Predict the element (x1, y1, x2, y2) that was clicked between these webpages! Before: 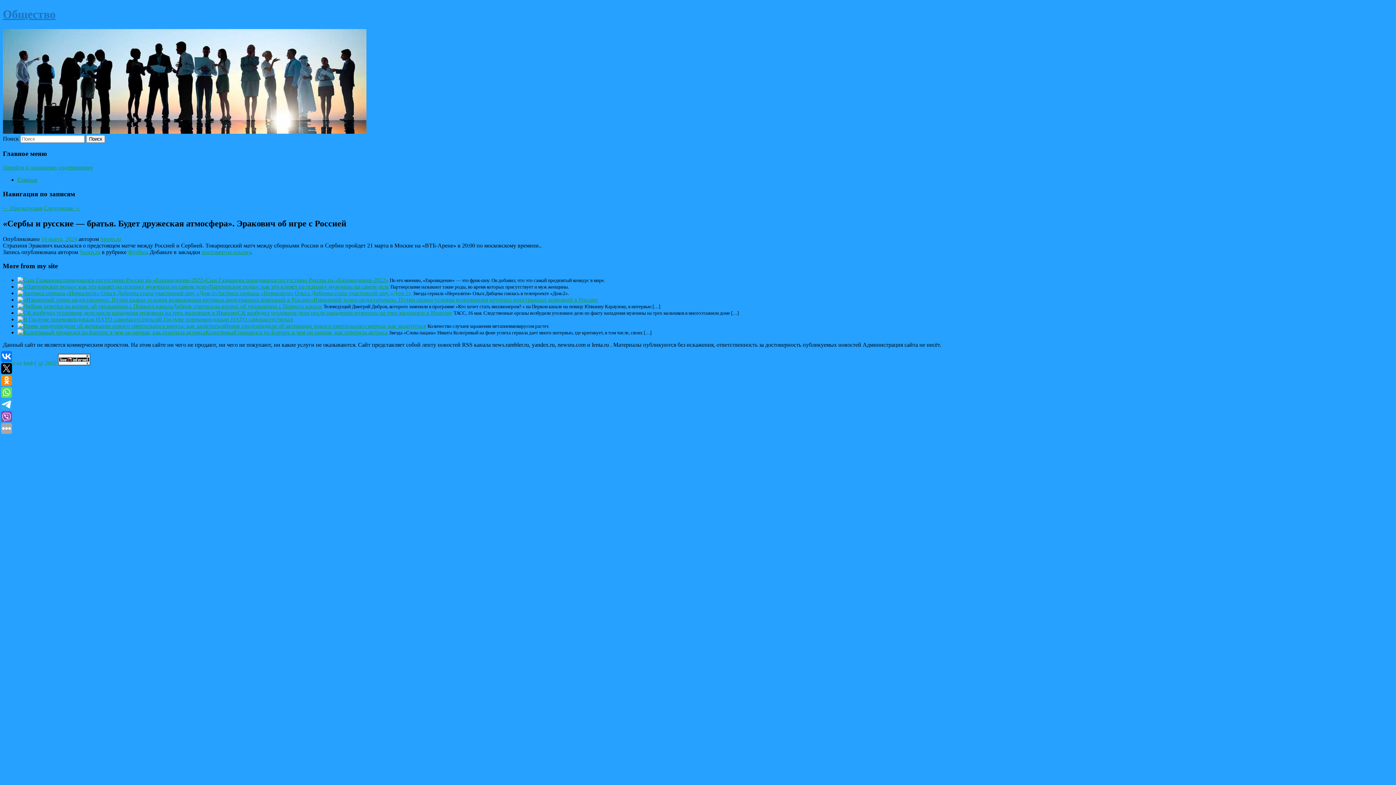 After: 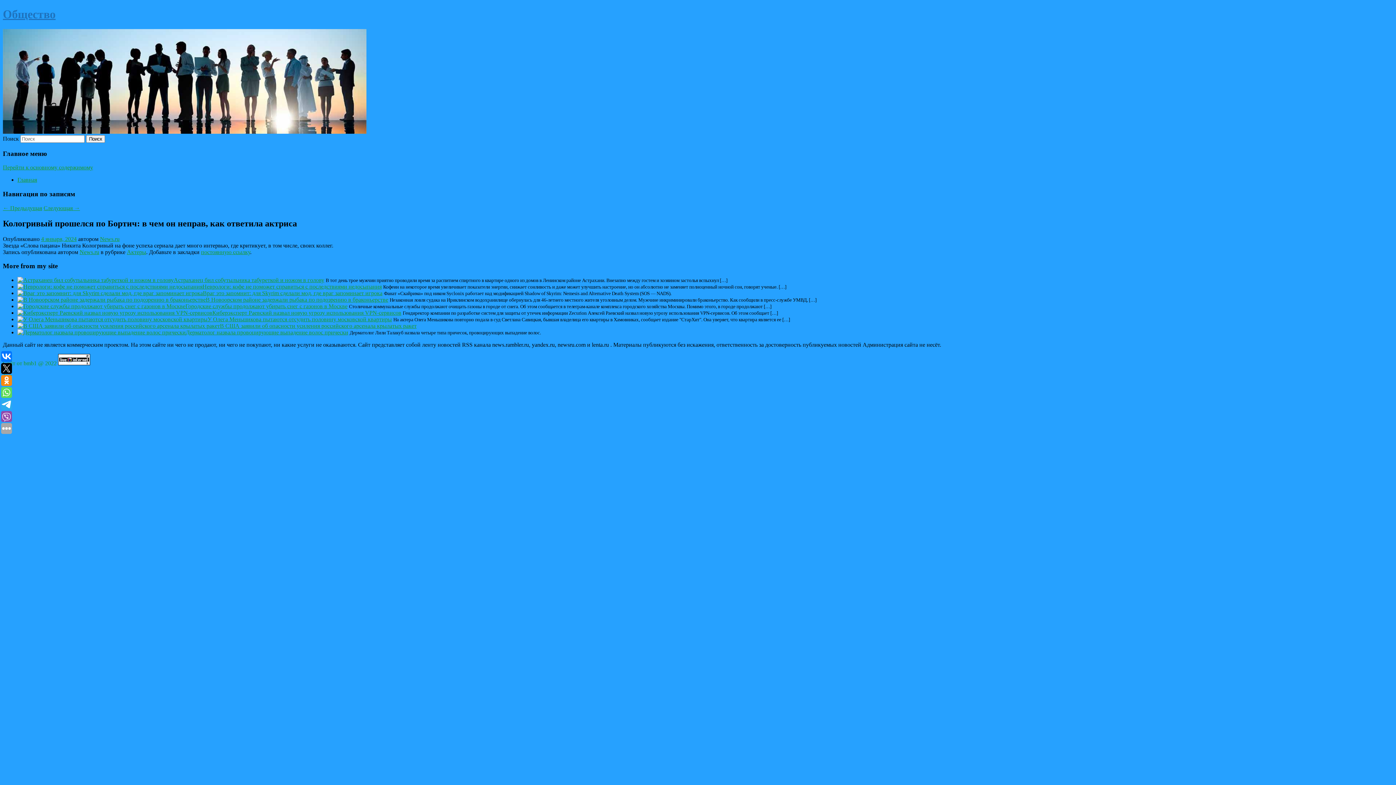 Action: bbox: (205, 329, 387, 335) label: Кологривый прошелся по Бортич: в чем он неправ, как ответила актриса